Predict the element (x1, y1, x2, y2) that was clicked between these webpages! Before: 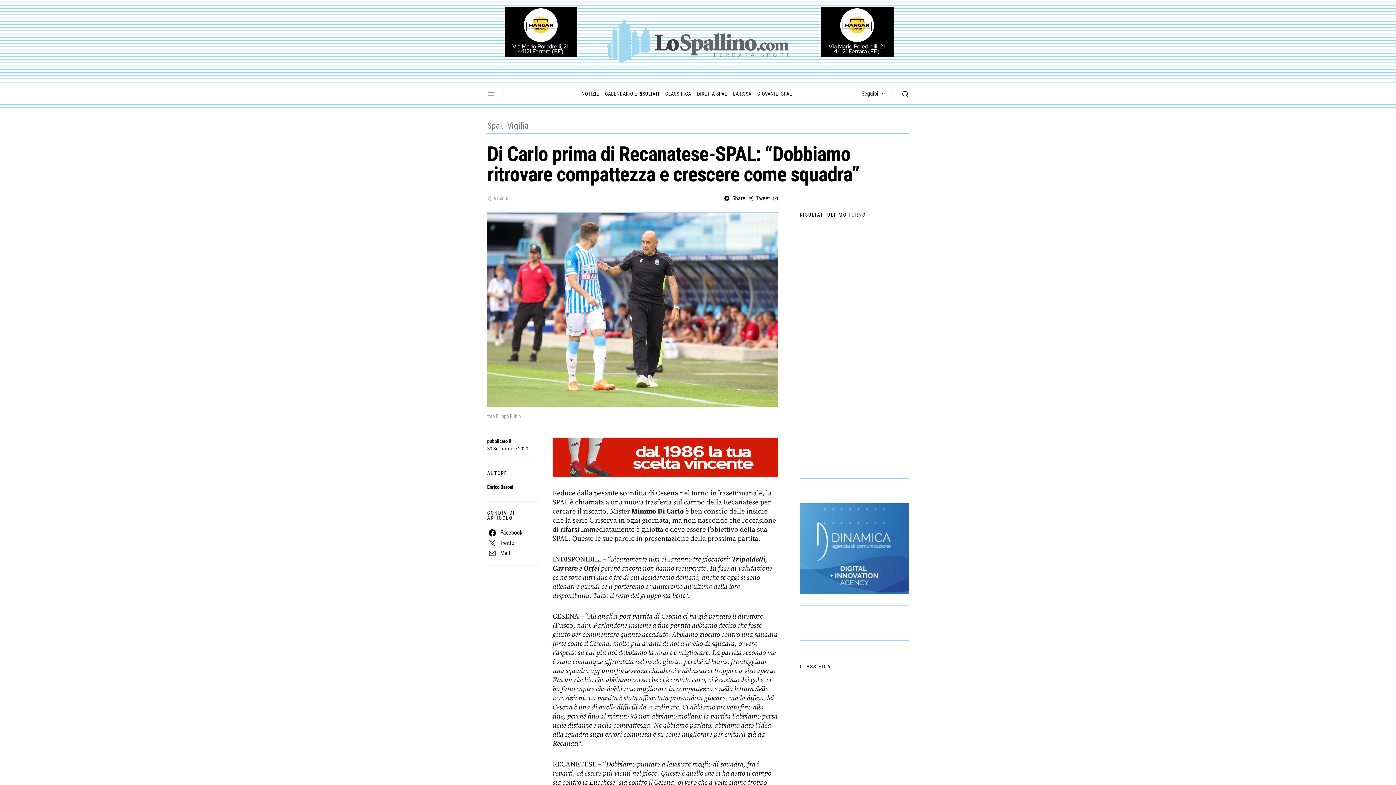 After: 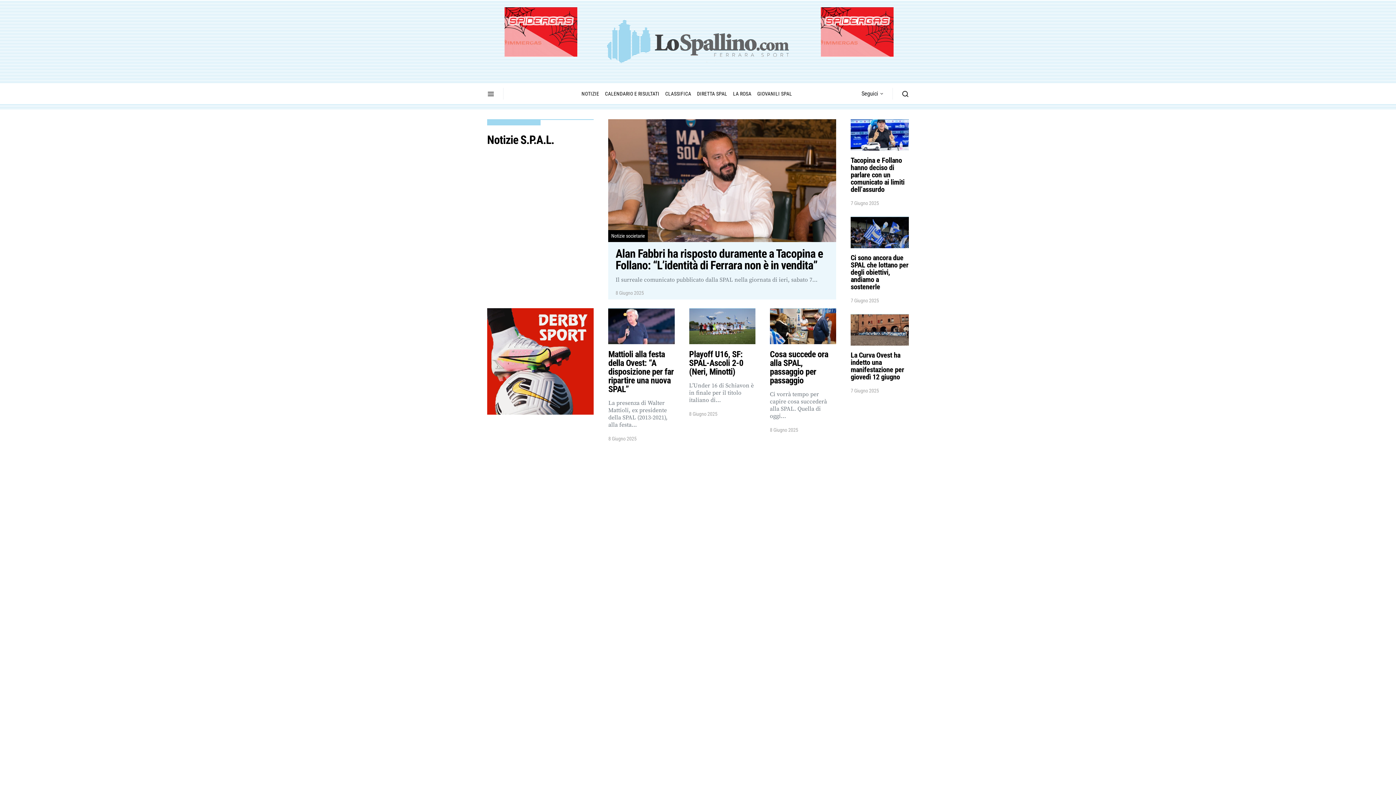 Action: bbox: (607, 19, 789, 63)